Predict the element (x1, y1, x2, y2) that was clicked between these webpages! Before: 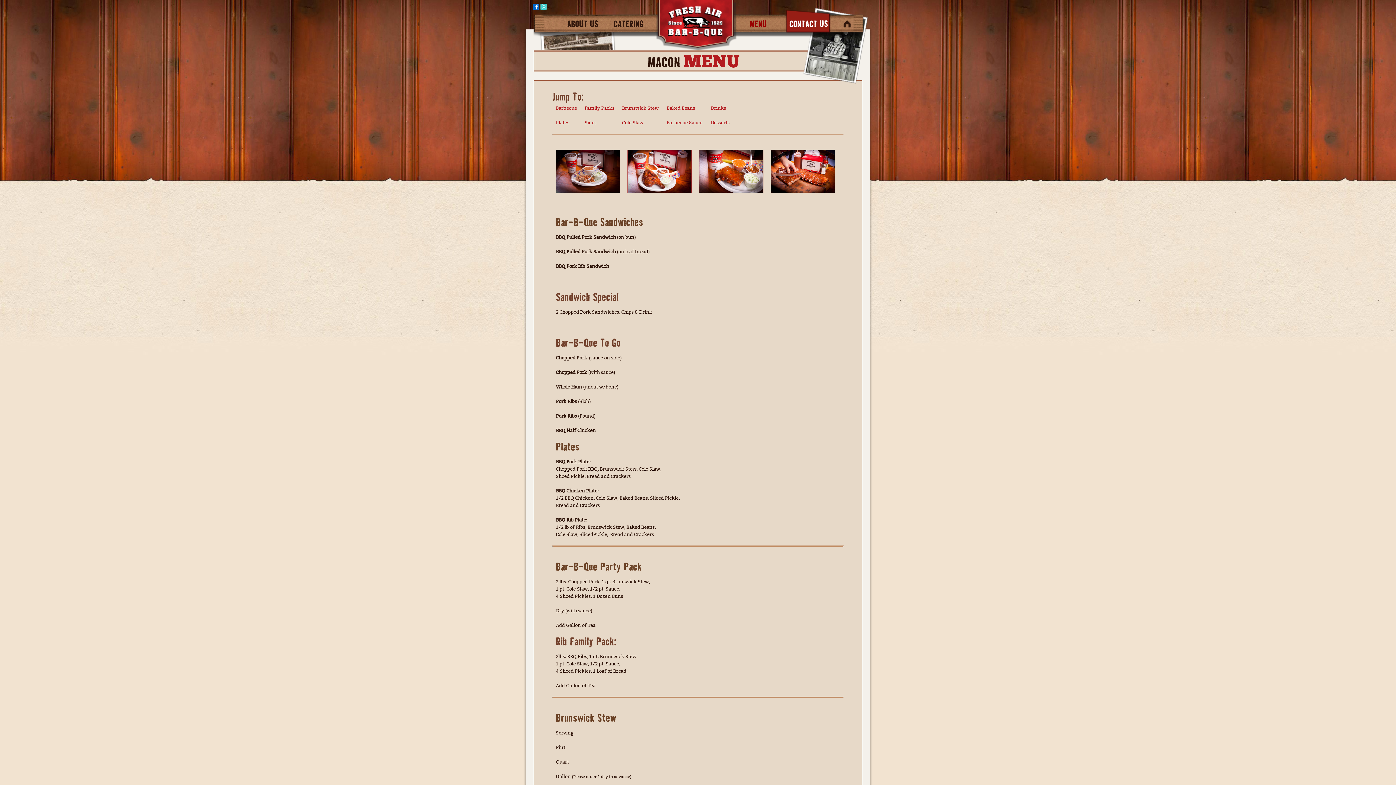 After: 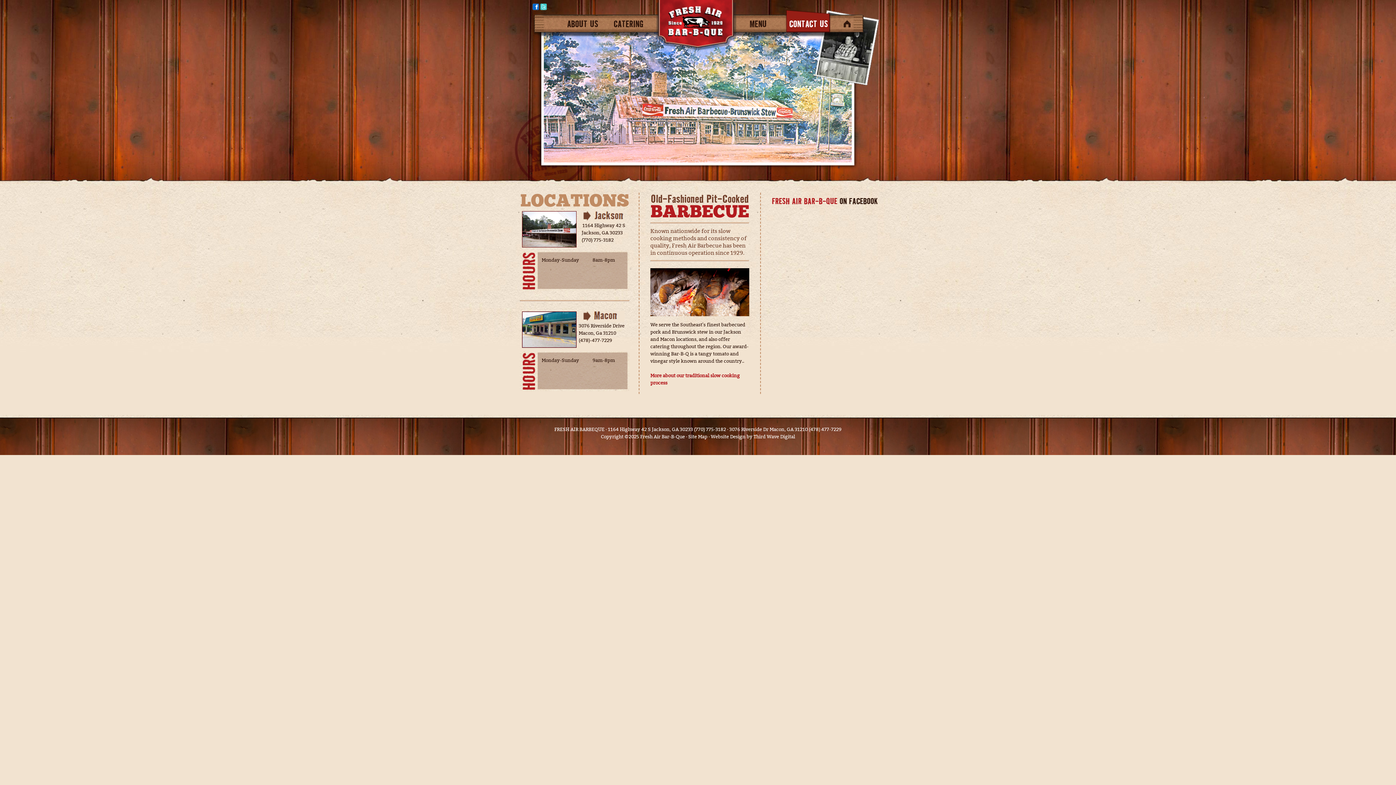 Action: bbox: (843, 18, 850, 30)